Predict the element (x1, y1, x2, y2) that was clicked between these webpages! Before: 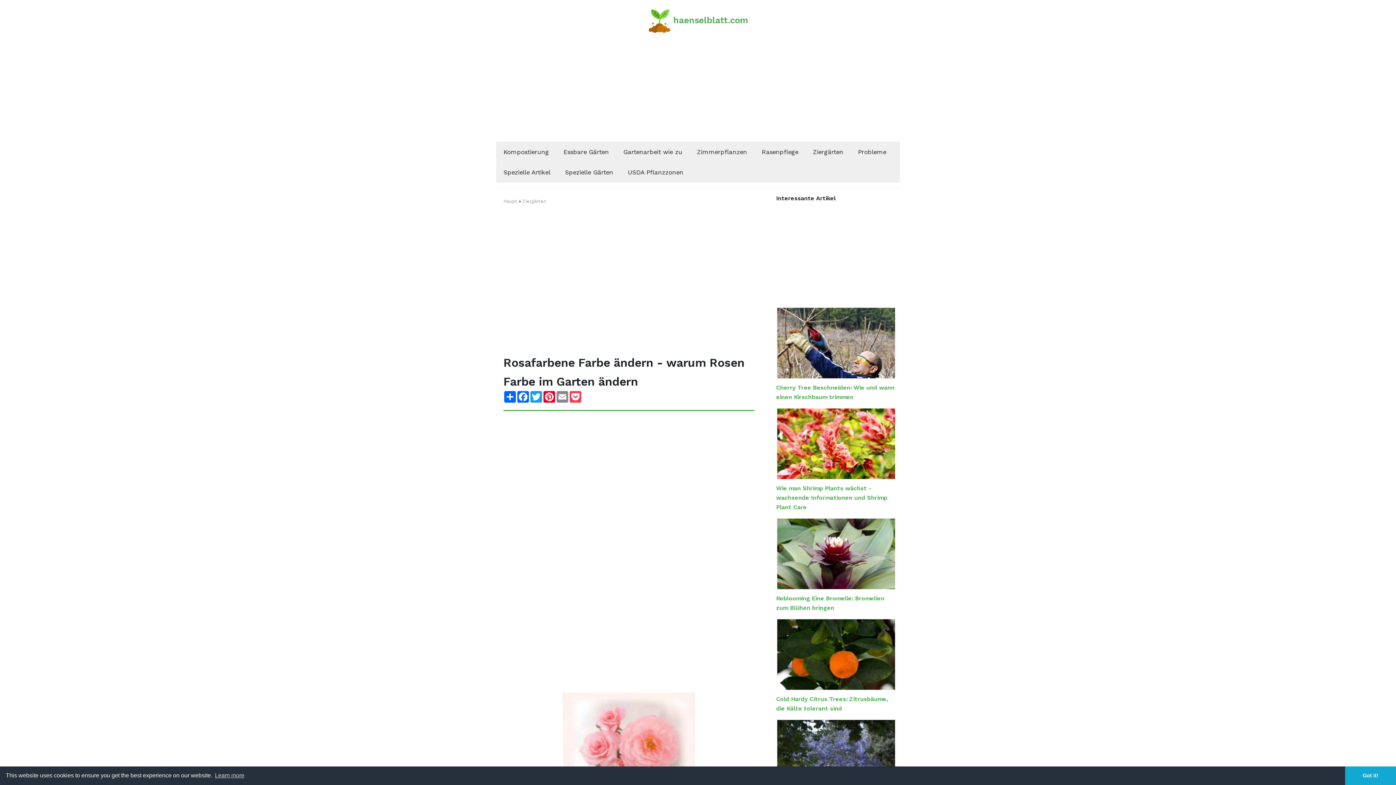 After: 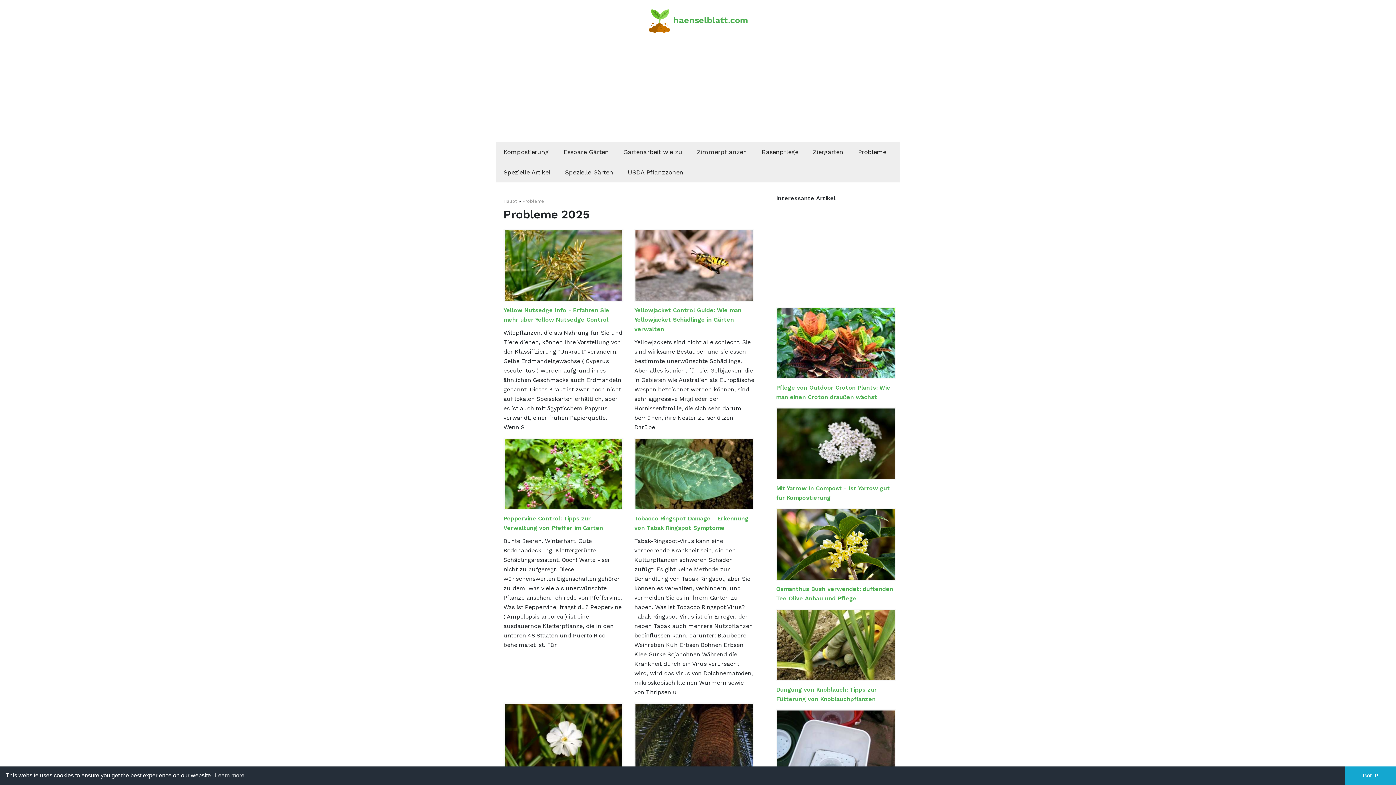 Action: label: Probleme bbox: (850, 141, 893, 162)